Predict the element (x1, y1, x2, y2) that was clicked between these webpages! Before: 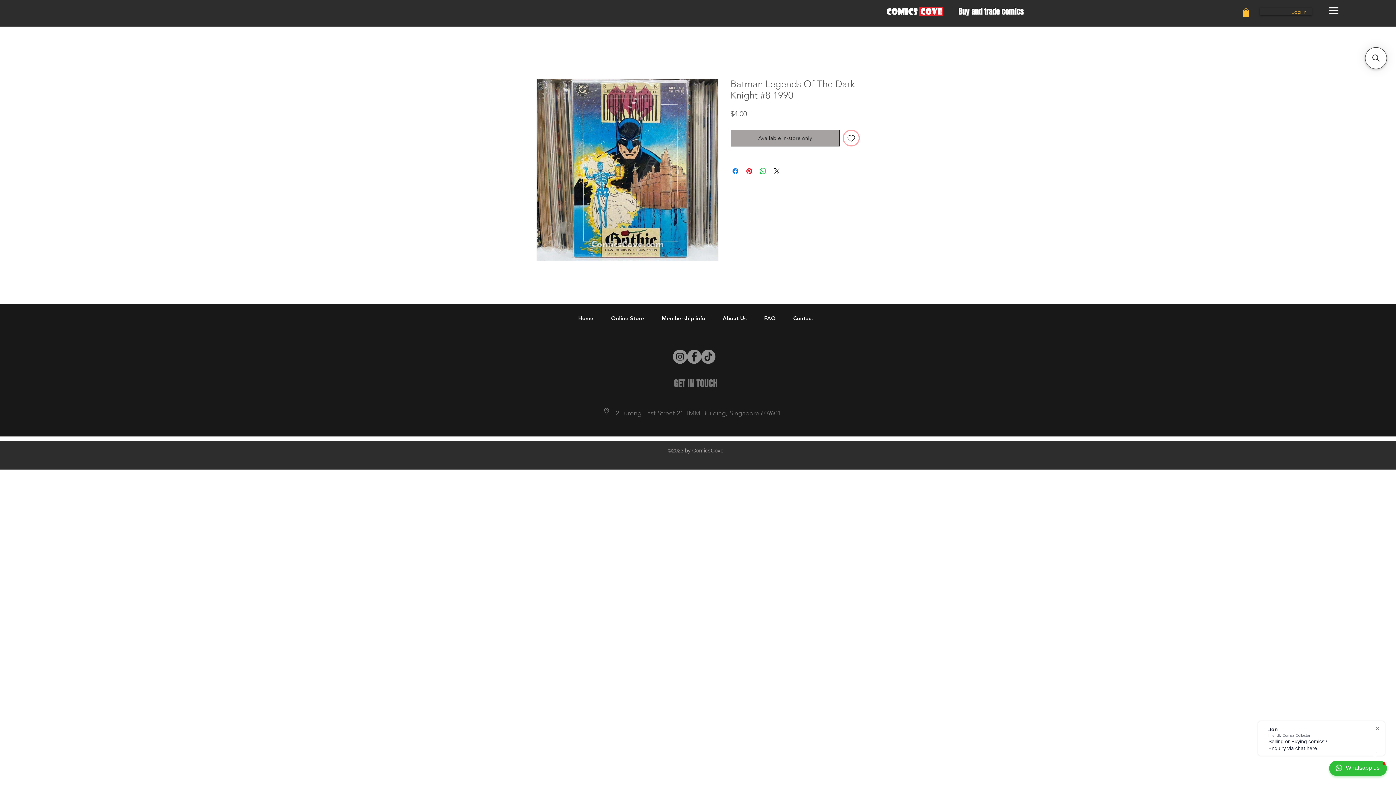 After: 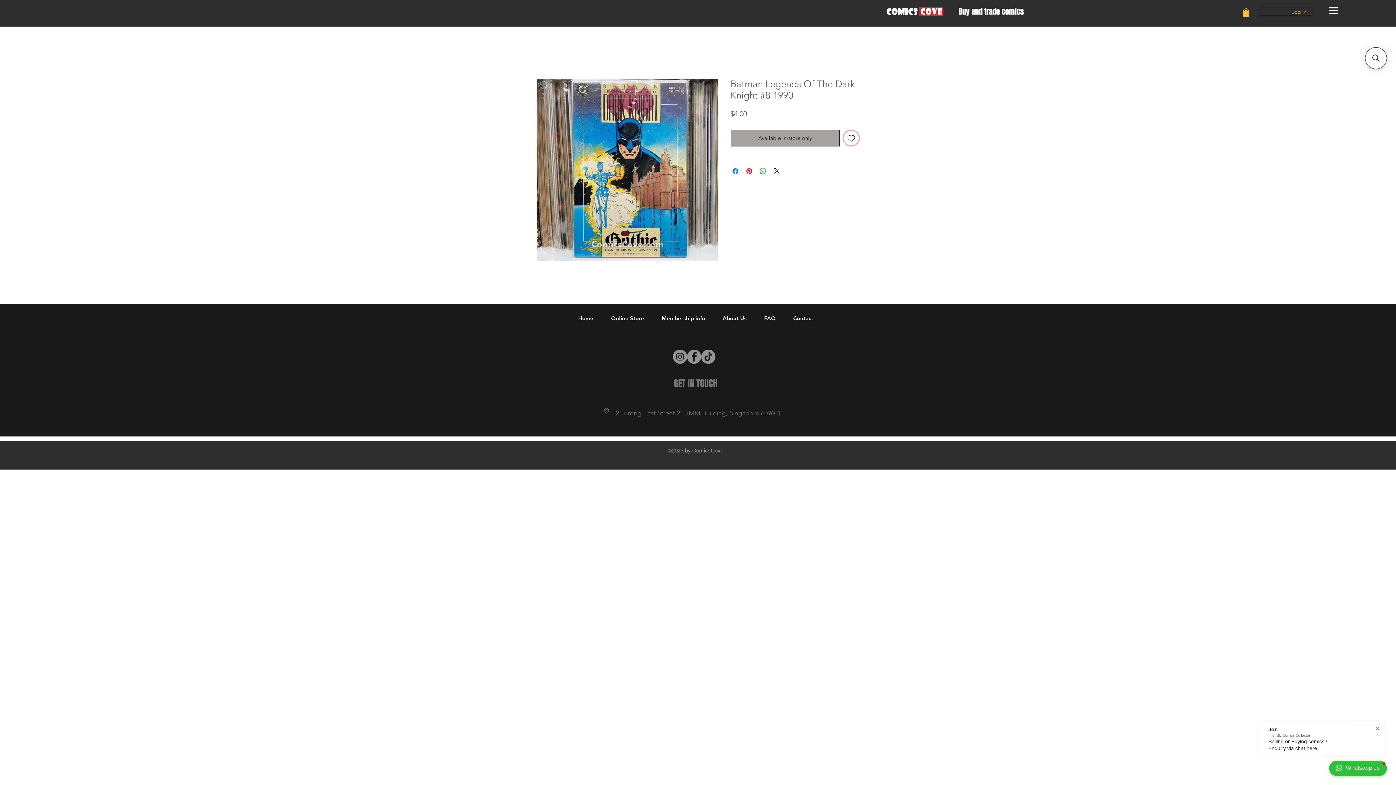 Action: bbox: (687, 349, 701, 363) label: Facebook